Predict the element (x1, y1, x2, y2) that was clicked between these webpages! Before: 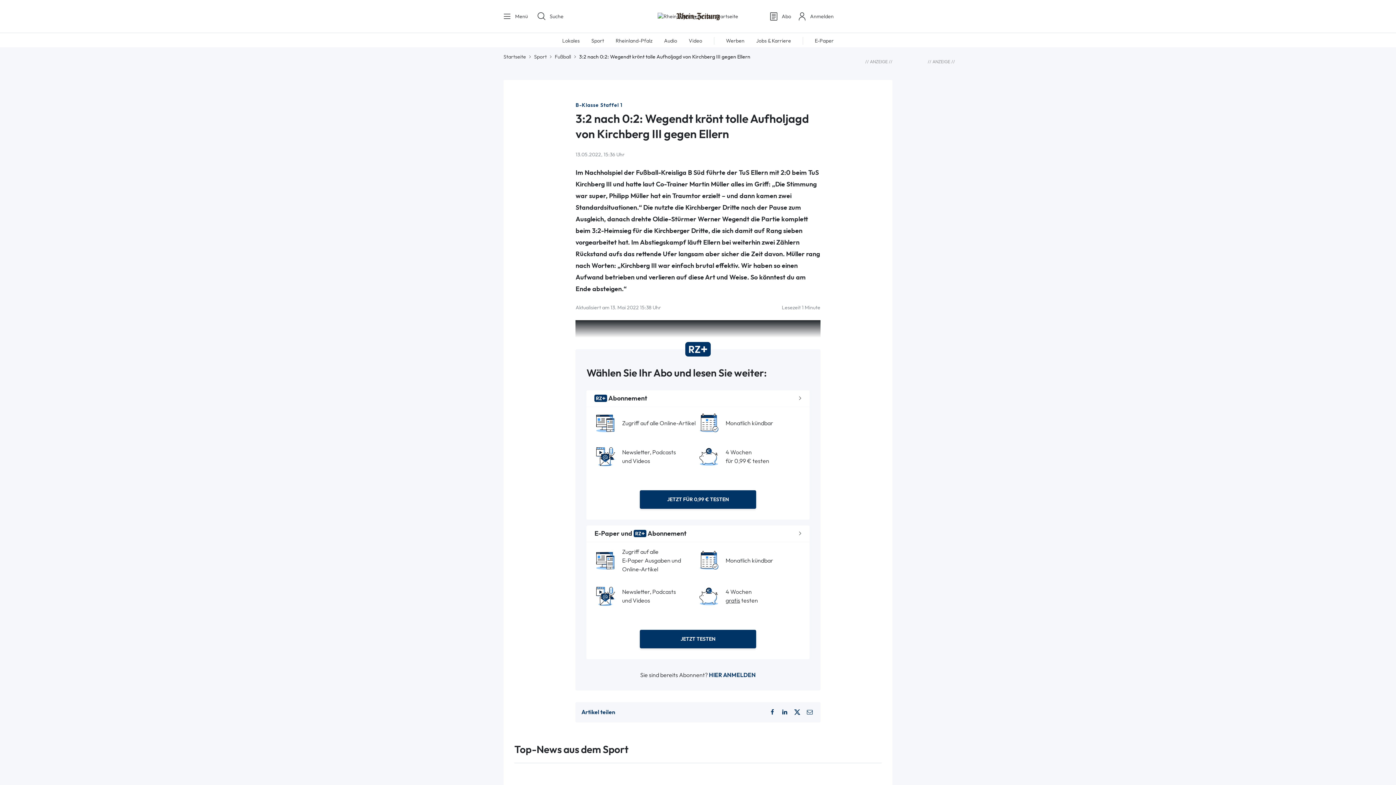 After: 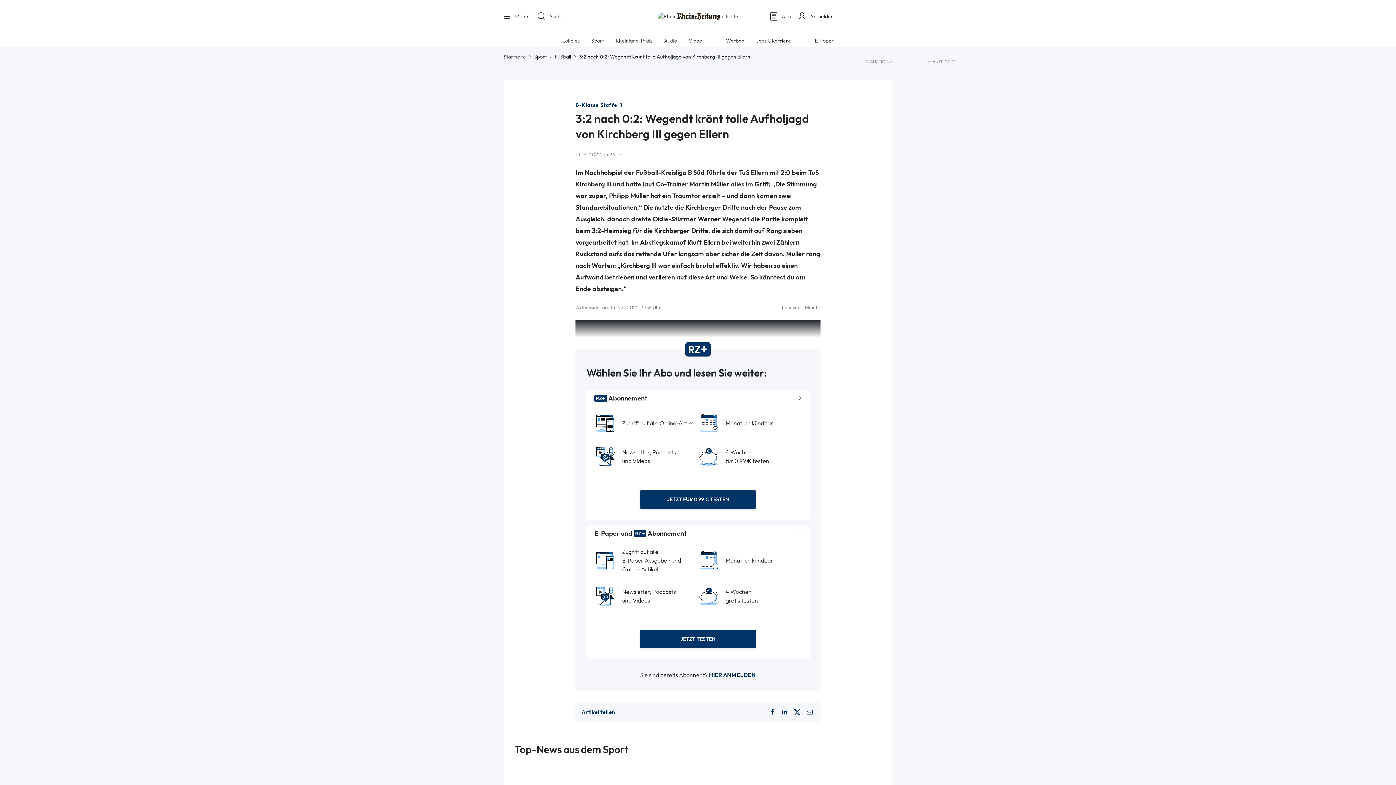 Action: label: HIER ANMELDEN bbox: (709, 671, 755, 679)